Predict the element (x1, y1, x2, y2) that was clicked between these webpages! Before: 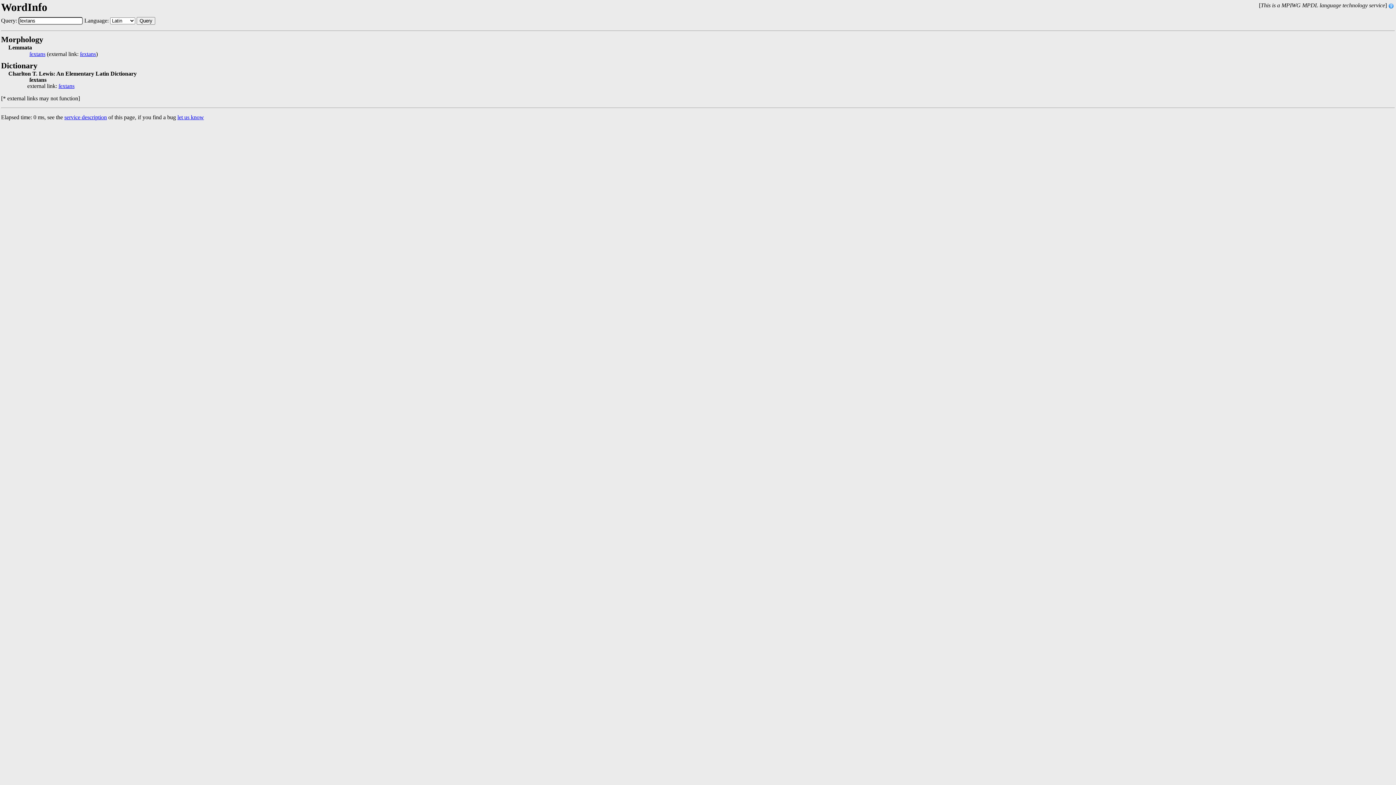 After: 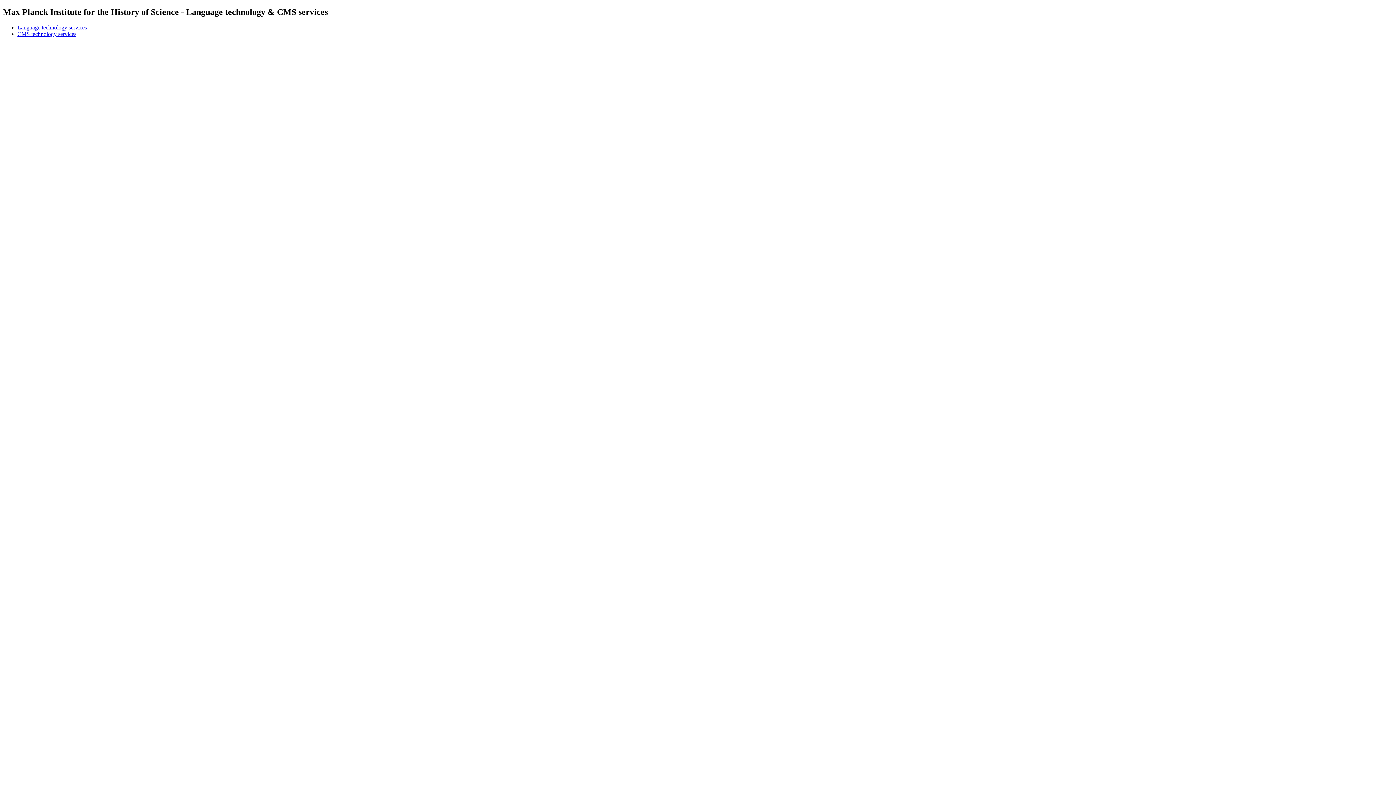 Action: label: service description bbox: (64, 114, 106, 120)